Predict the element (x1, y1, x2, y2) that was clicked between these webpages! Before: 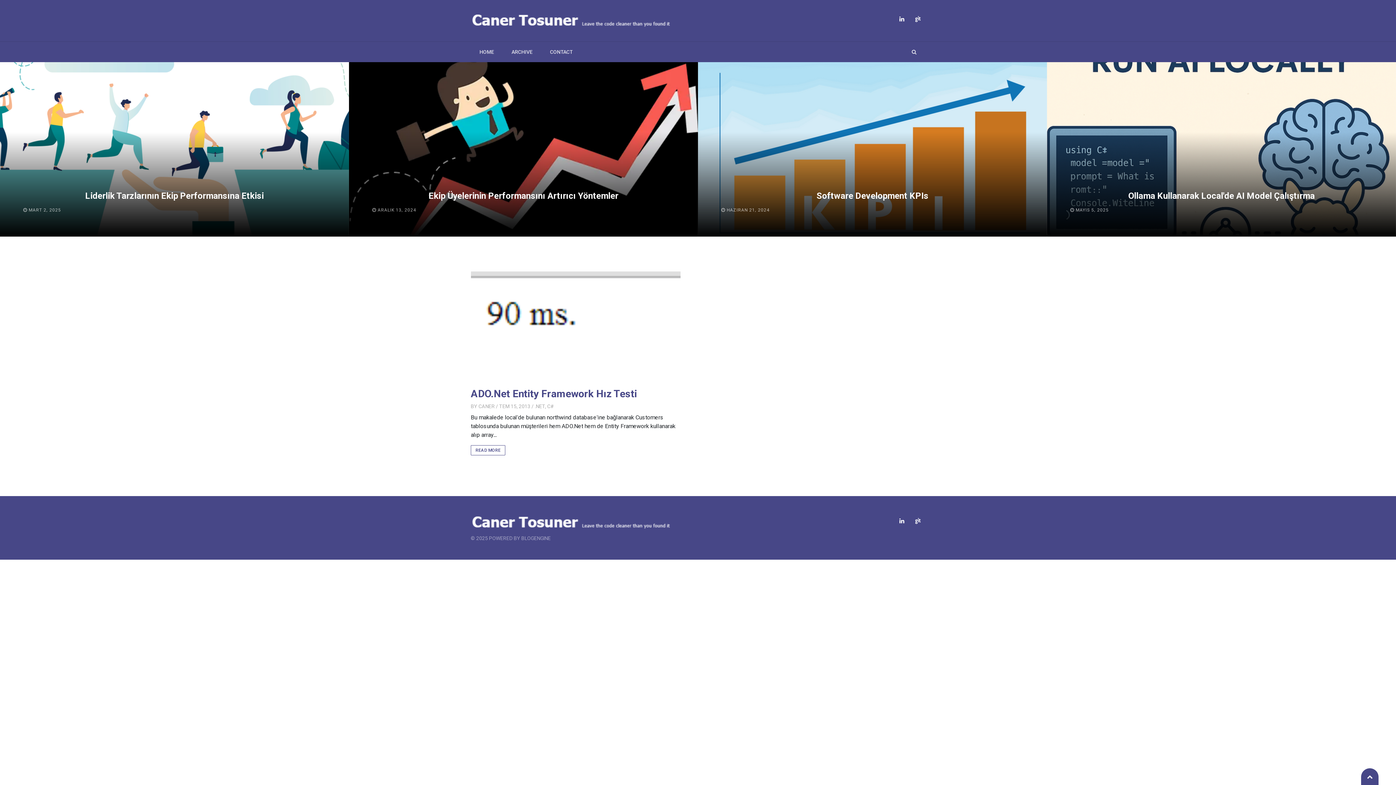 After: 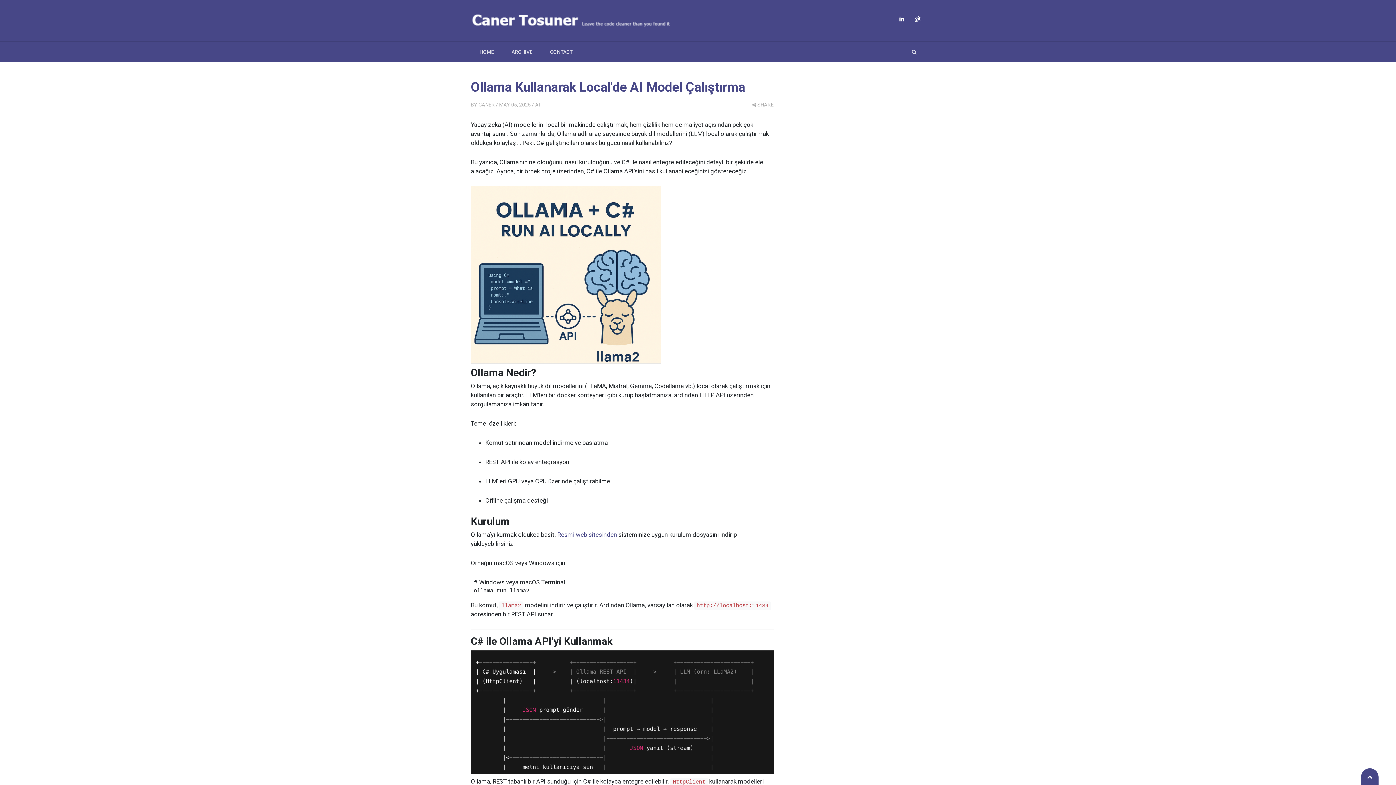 Action: bbox: (0, 62, 349, 236) label: Ollama Kullanarak Local'de AI Model Çalıştırma
MAYIS 5, 2025